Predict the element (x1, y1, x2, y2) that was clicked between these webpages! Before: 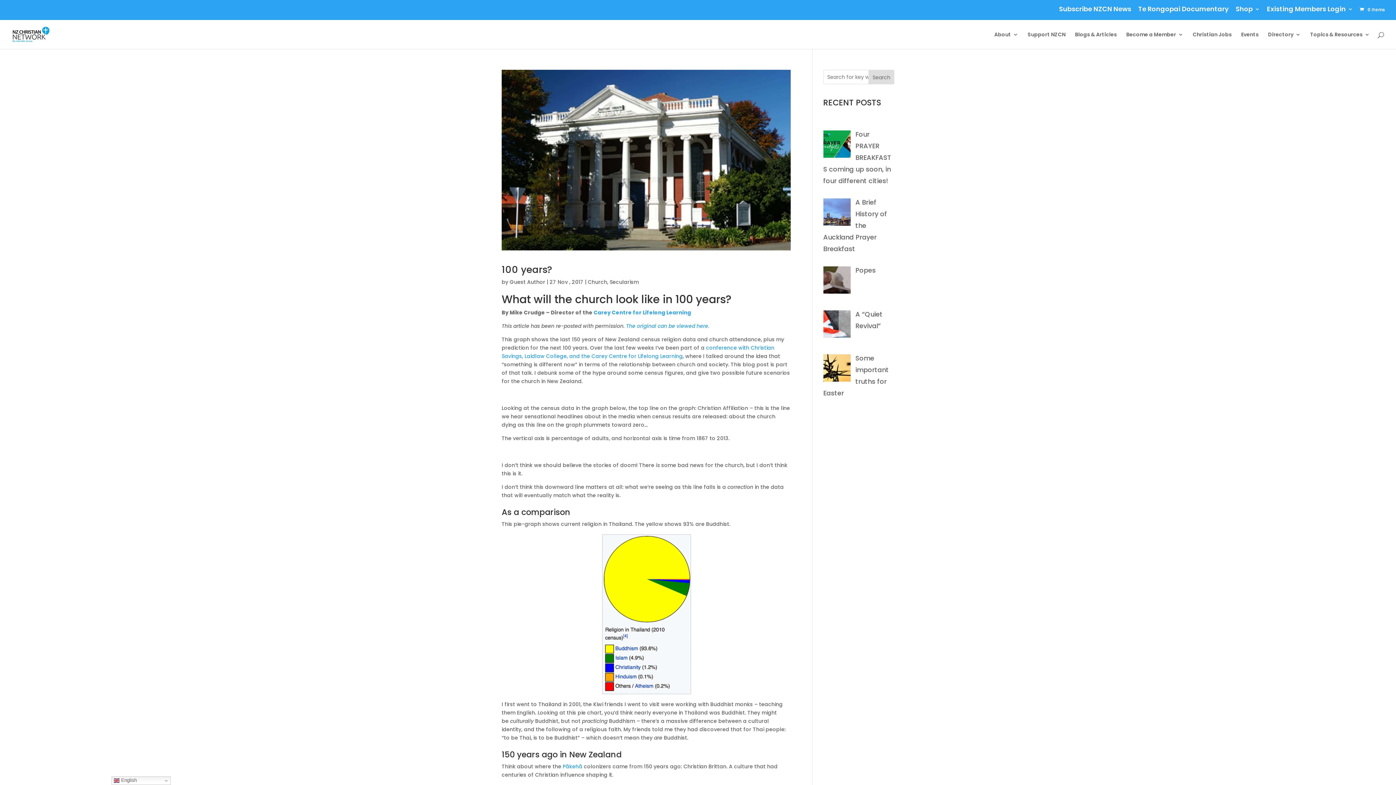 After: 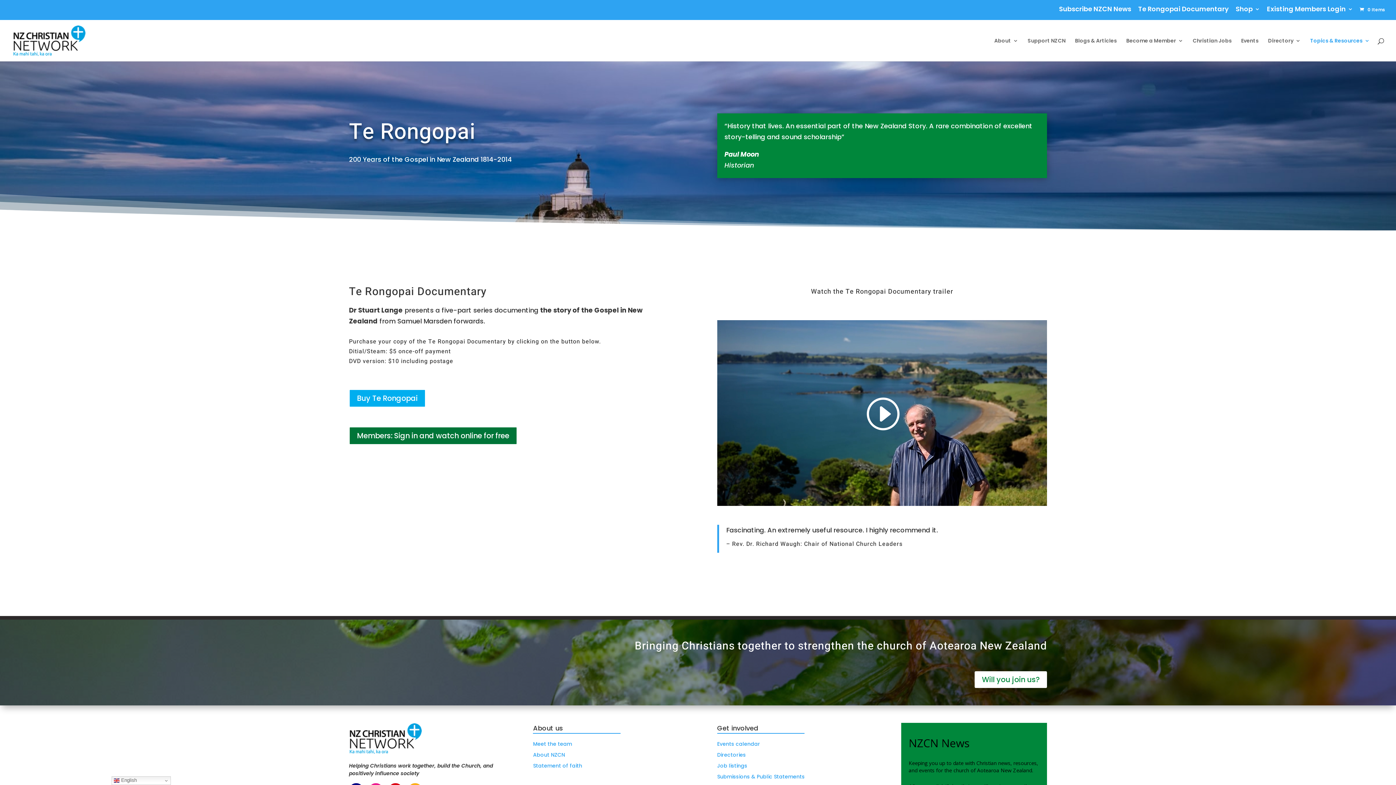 Action: label: Te Rongopai Documentary bbox: (1138, 3, 1229, 19)